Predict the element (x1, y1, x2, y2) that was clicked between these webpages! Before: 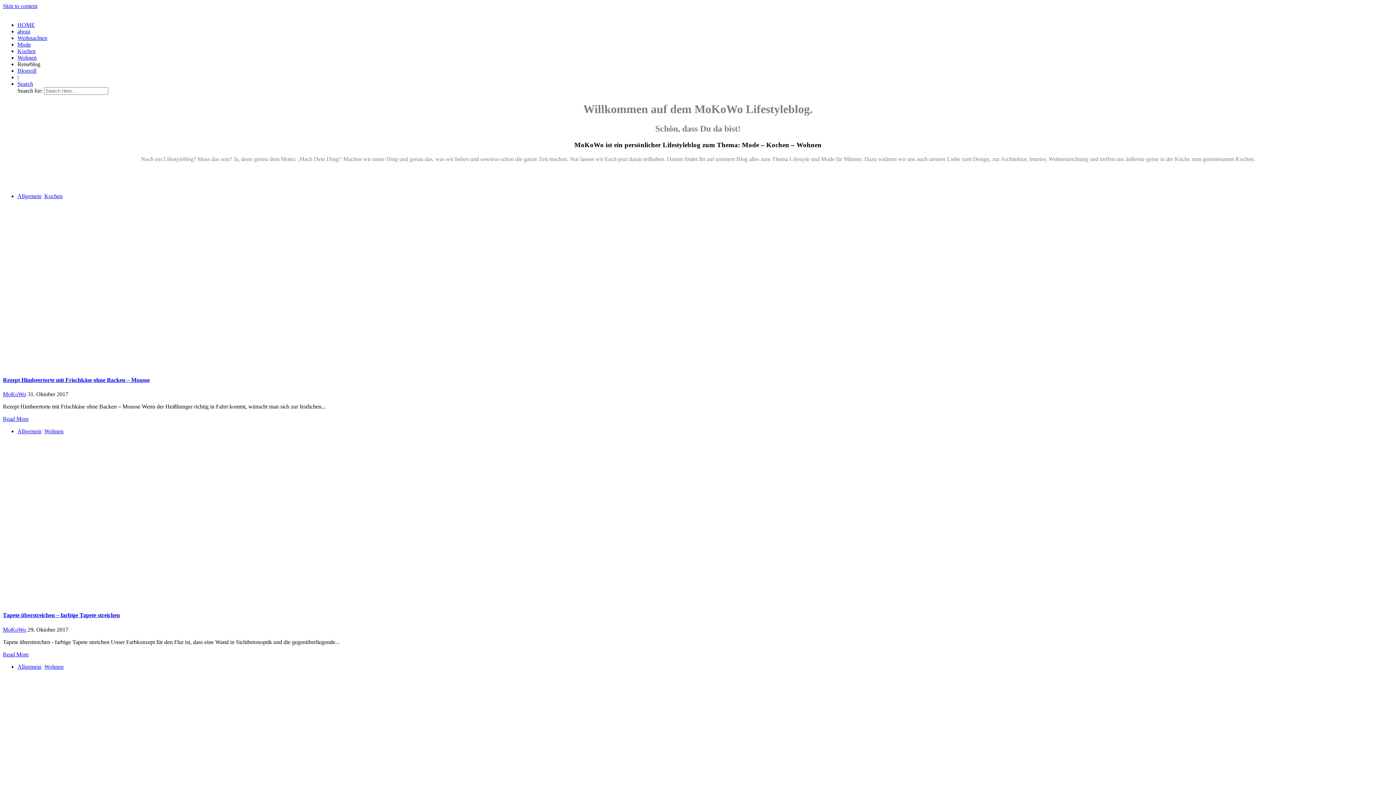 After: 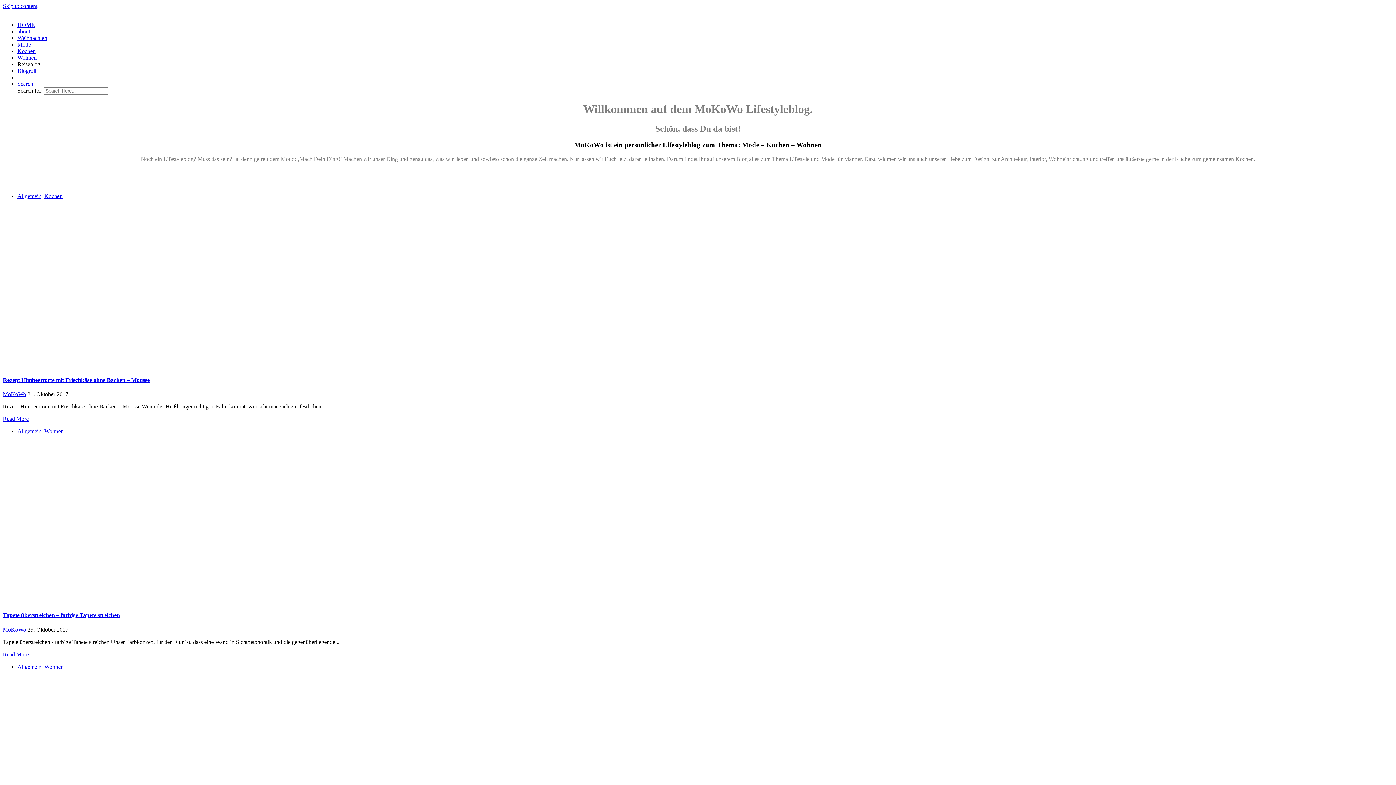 Action: label: Wohnen bbox: (17, 54, 36, 60)